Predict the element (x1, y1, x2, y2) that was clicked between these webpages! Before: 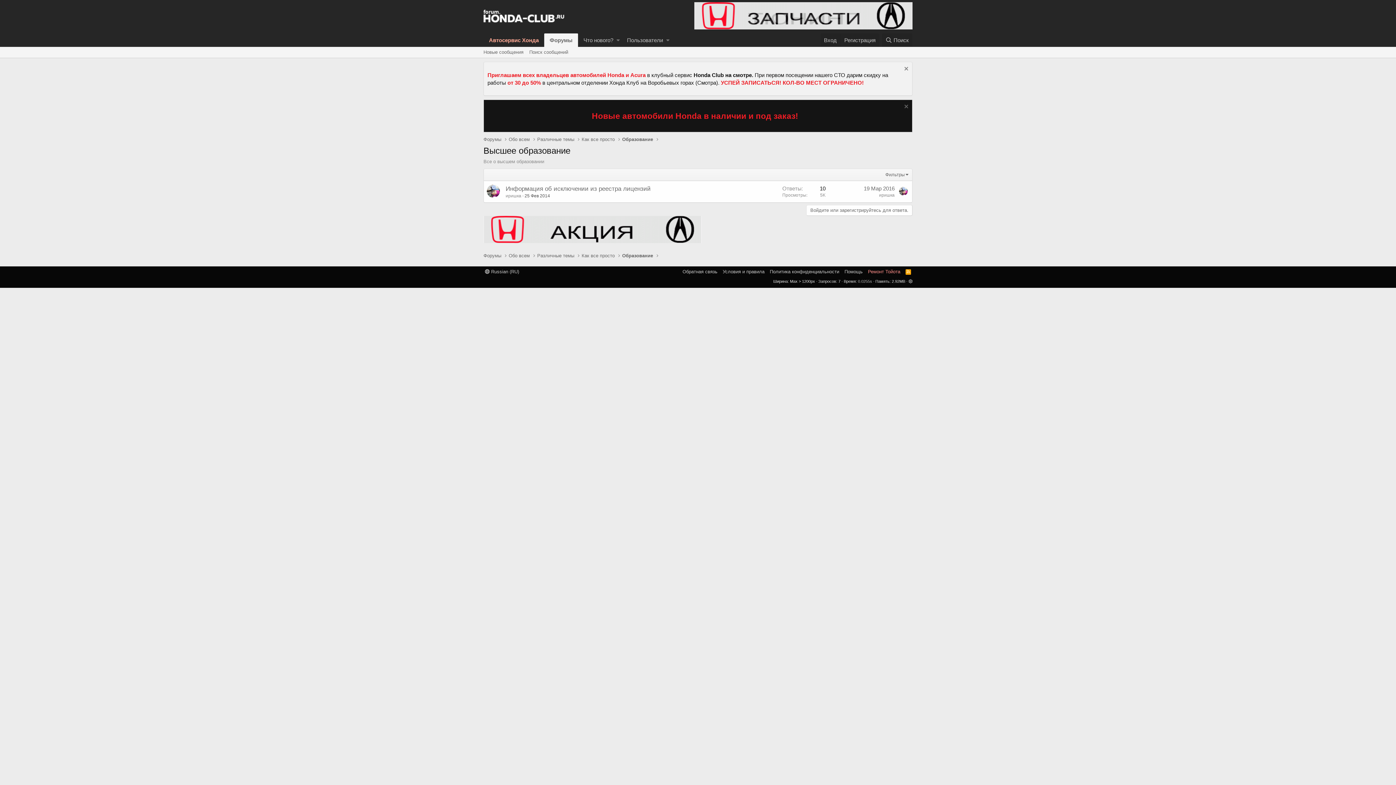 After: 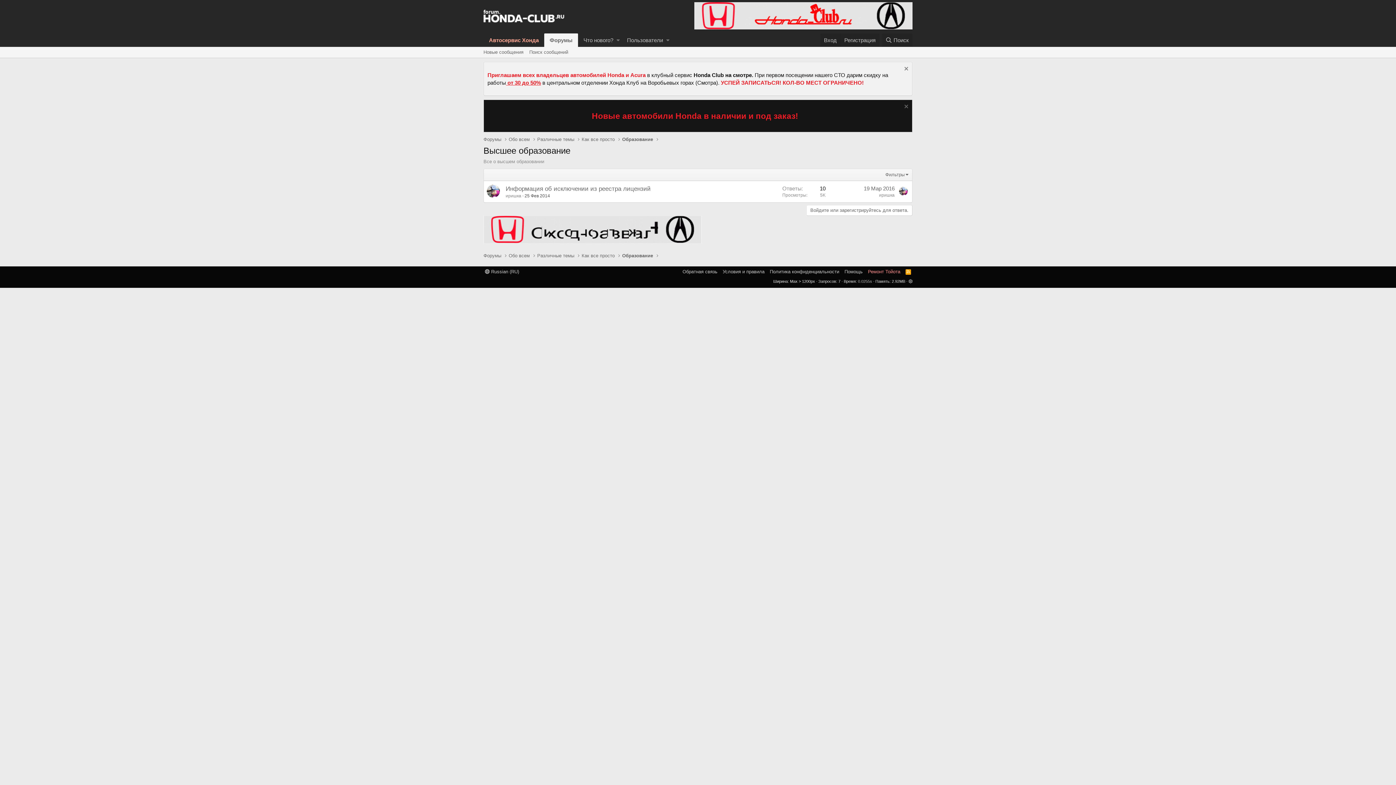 Action: bbox: (506, 79, 541, 85) label:  от 30 до 50%